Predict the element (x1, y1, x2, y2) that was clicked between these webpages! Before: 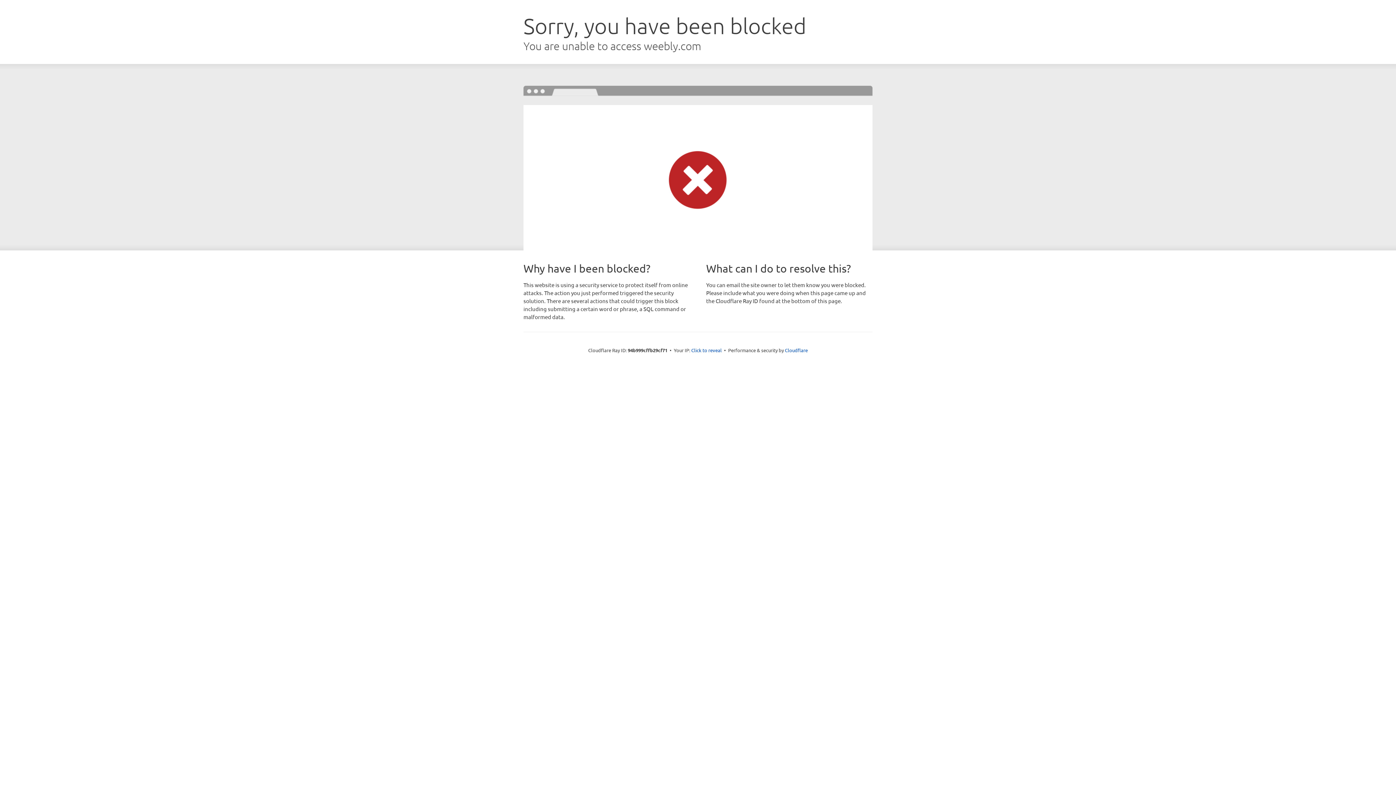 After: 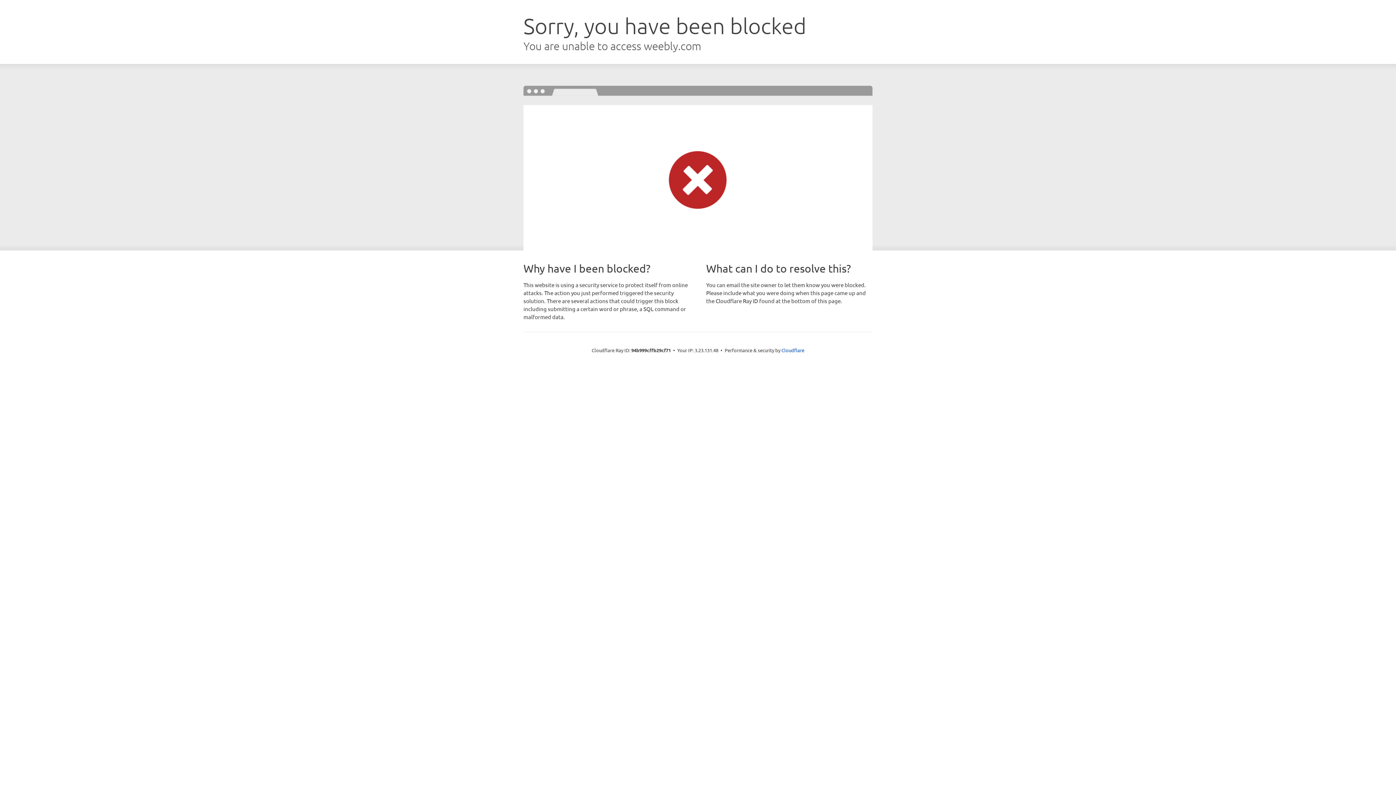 Action: bbox: (691, 346, 722, 353) label: Click to reveal